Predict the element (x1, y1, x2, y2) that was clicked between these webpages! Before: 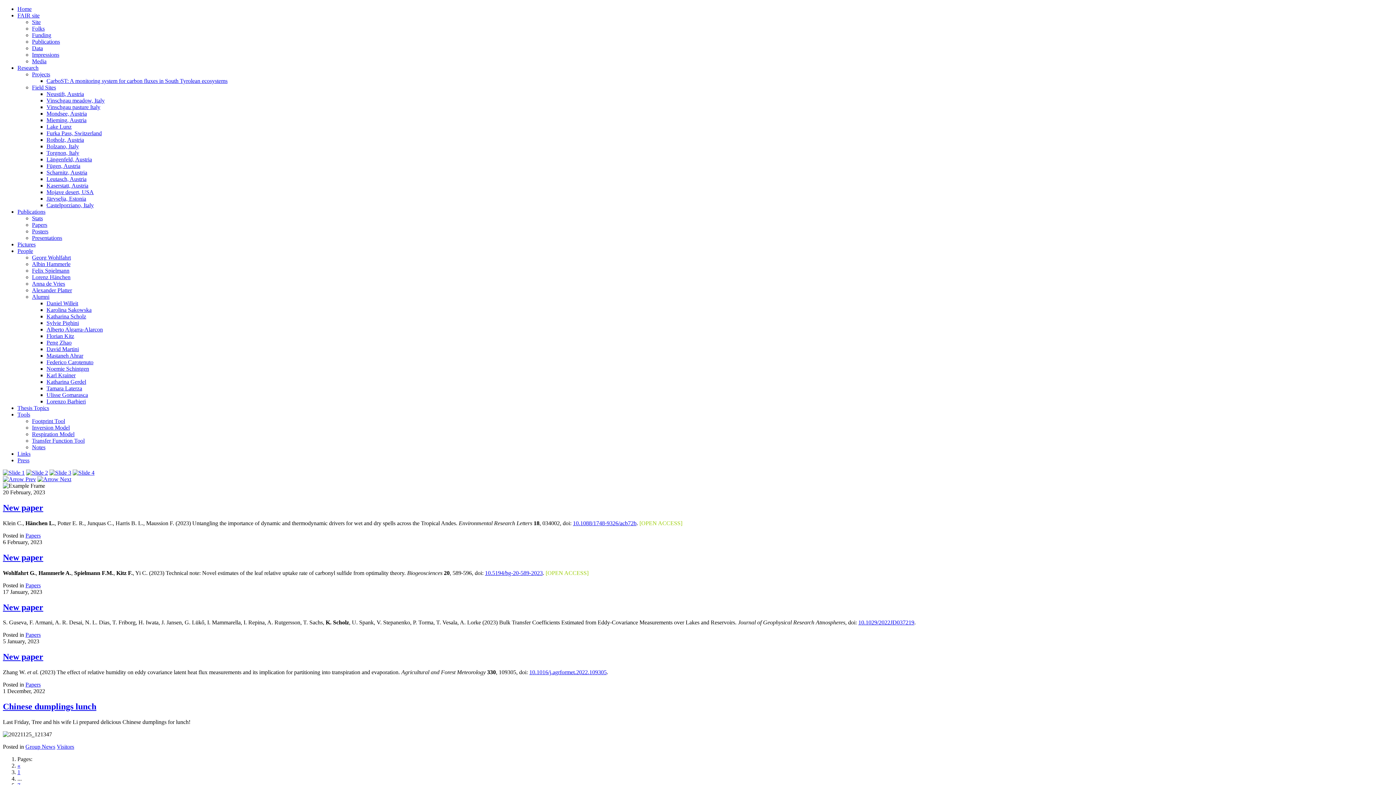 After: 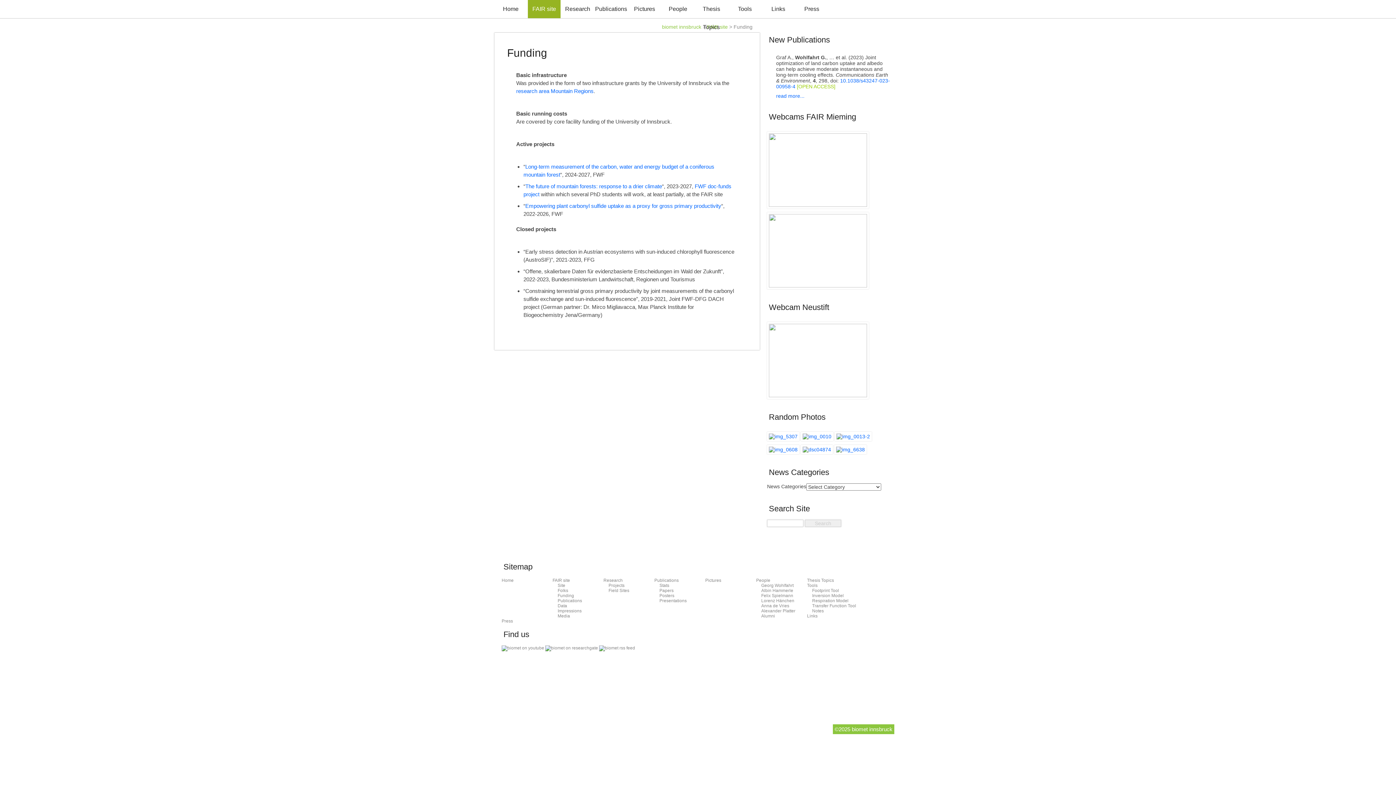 Action: bbox: (32, 32, 51, 38) label: Funding